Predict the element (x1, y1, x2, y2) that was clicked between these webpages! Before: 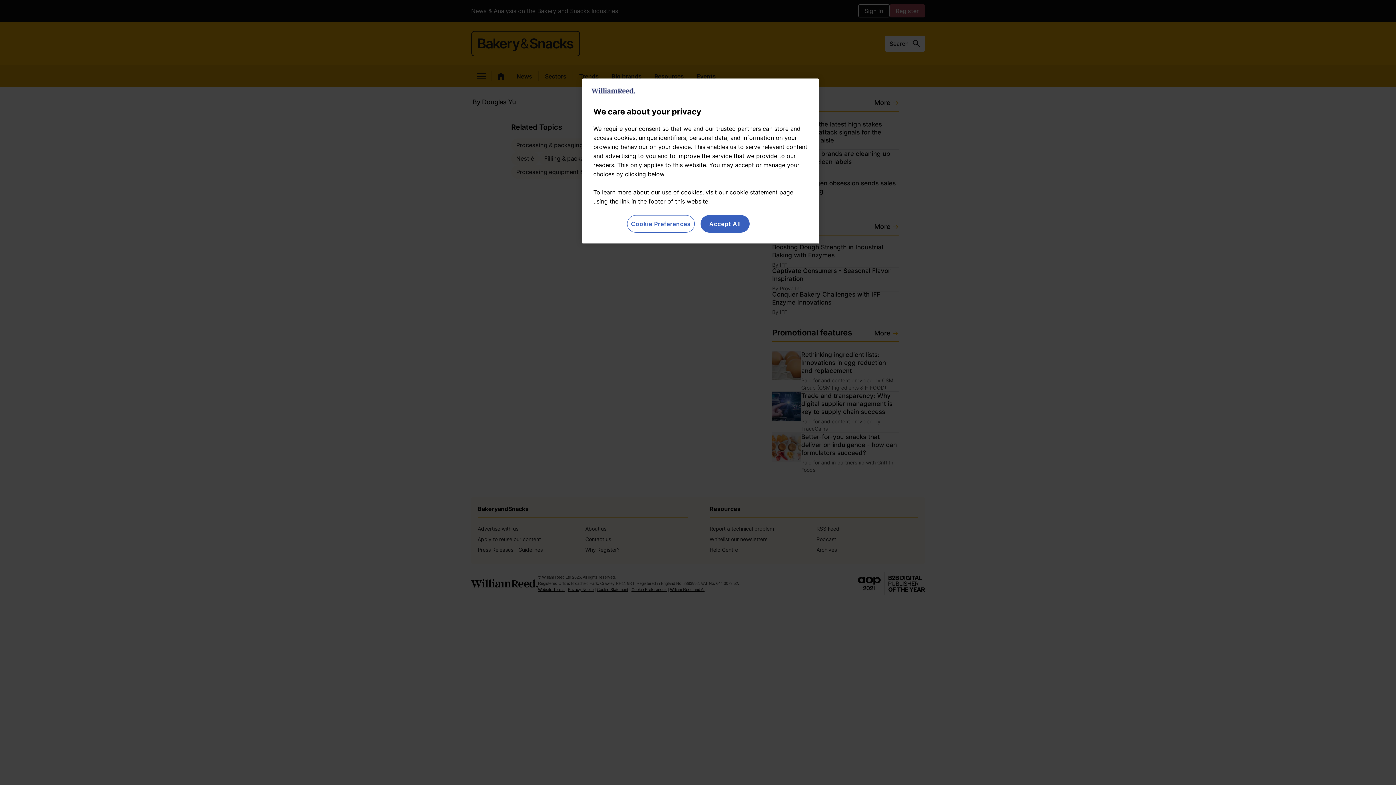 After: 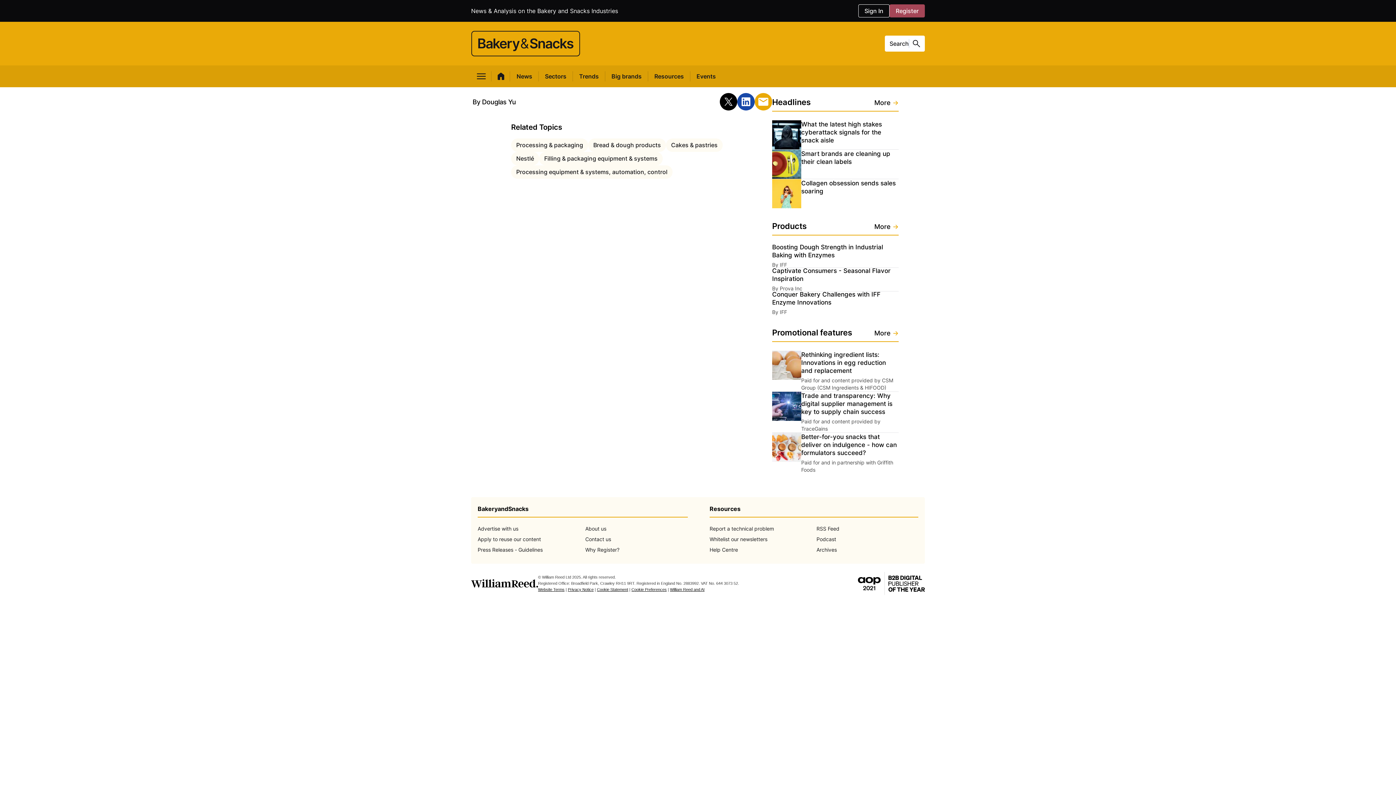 Action: label: Accept All bbox: (700, 215, 749, 232)